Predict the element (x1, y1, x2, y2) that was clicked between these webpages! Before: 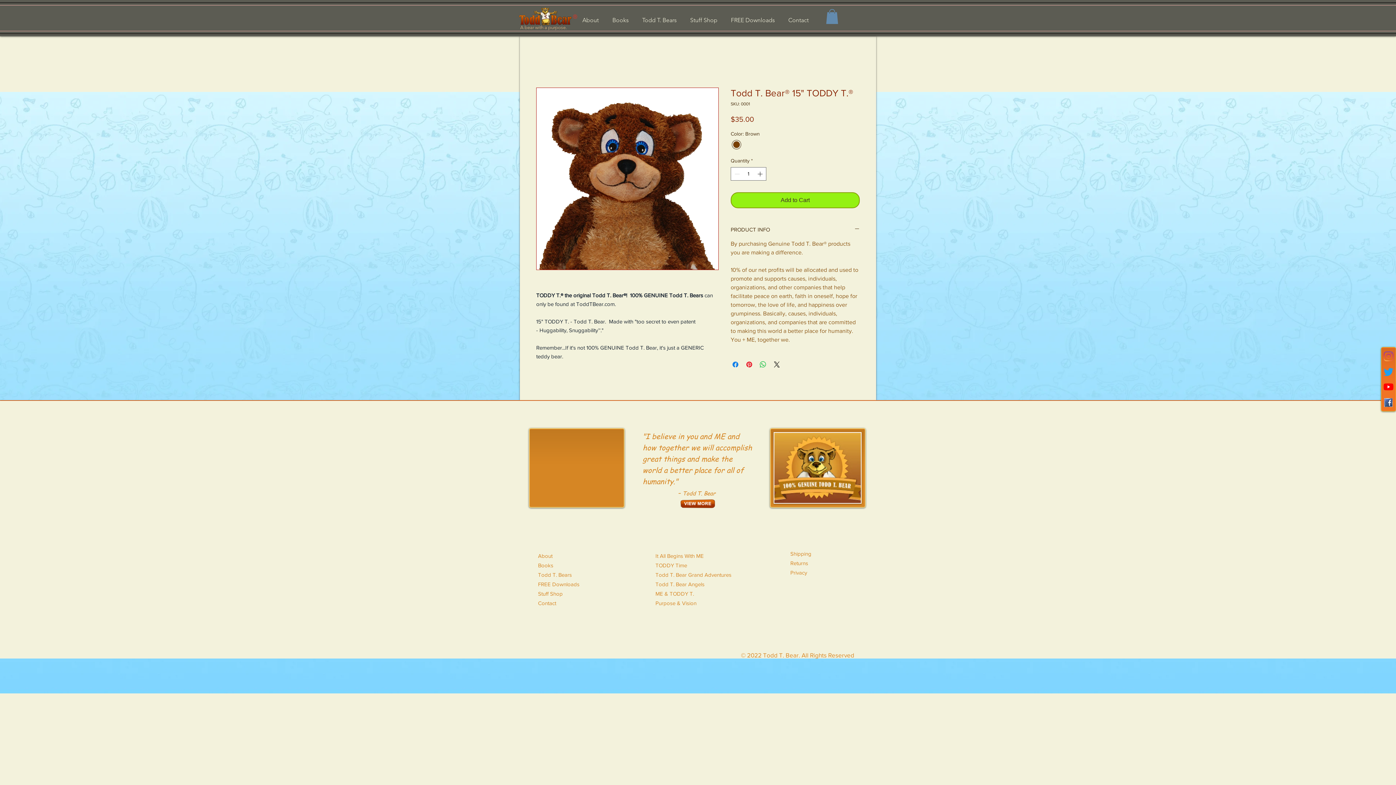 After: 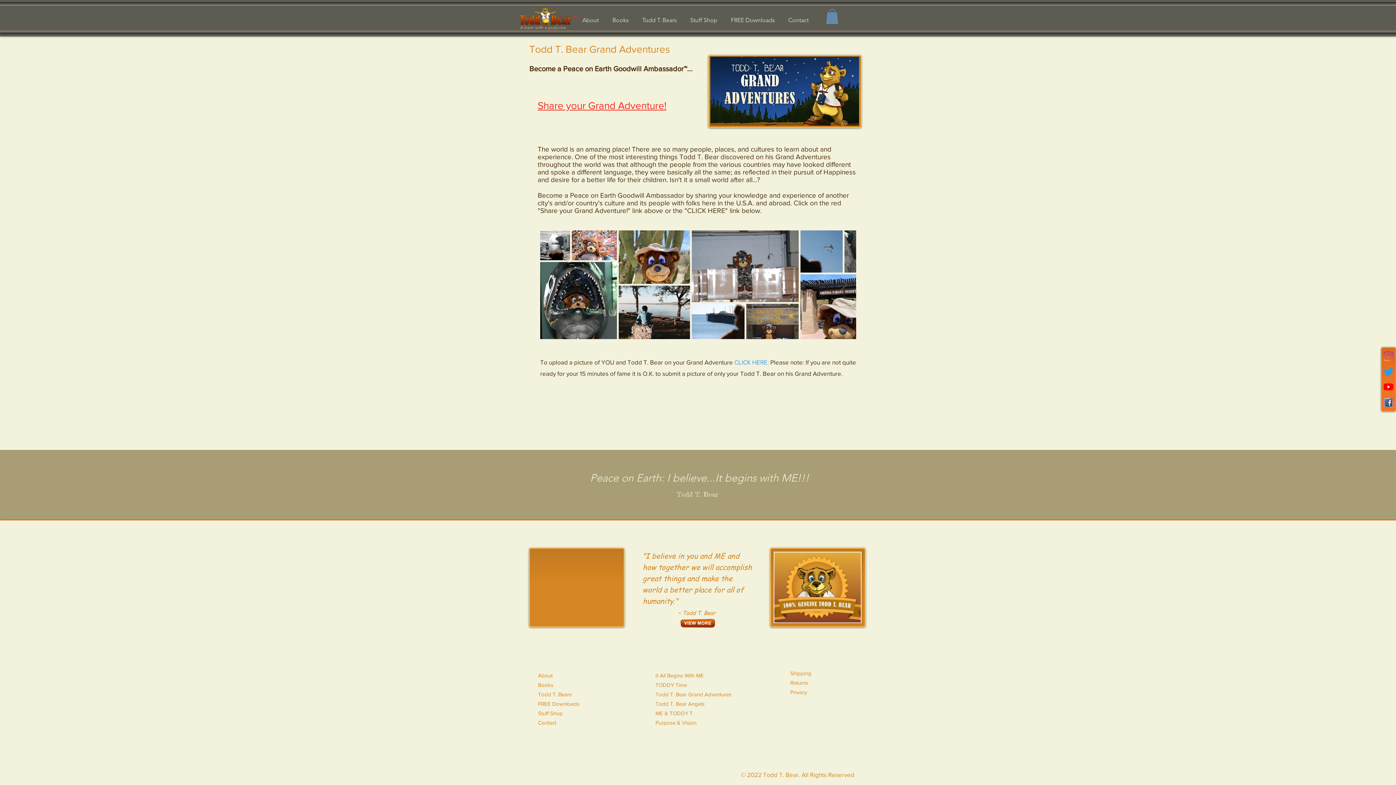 Action: label: Todd T. Bear Grand Adventures bbox: (655, 572, 731, 578)